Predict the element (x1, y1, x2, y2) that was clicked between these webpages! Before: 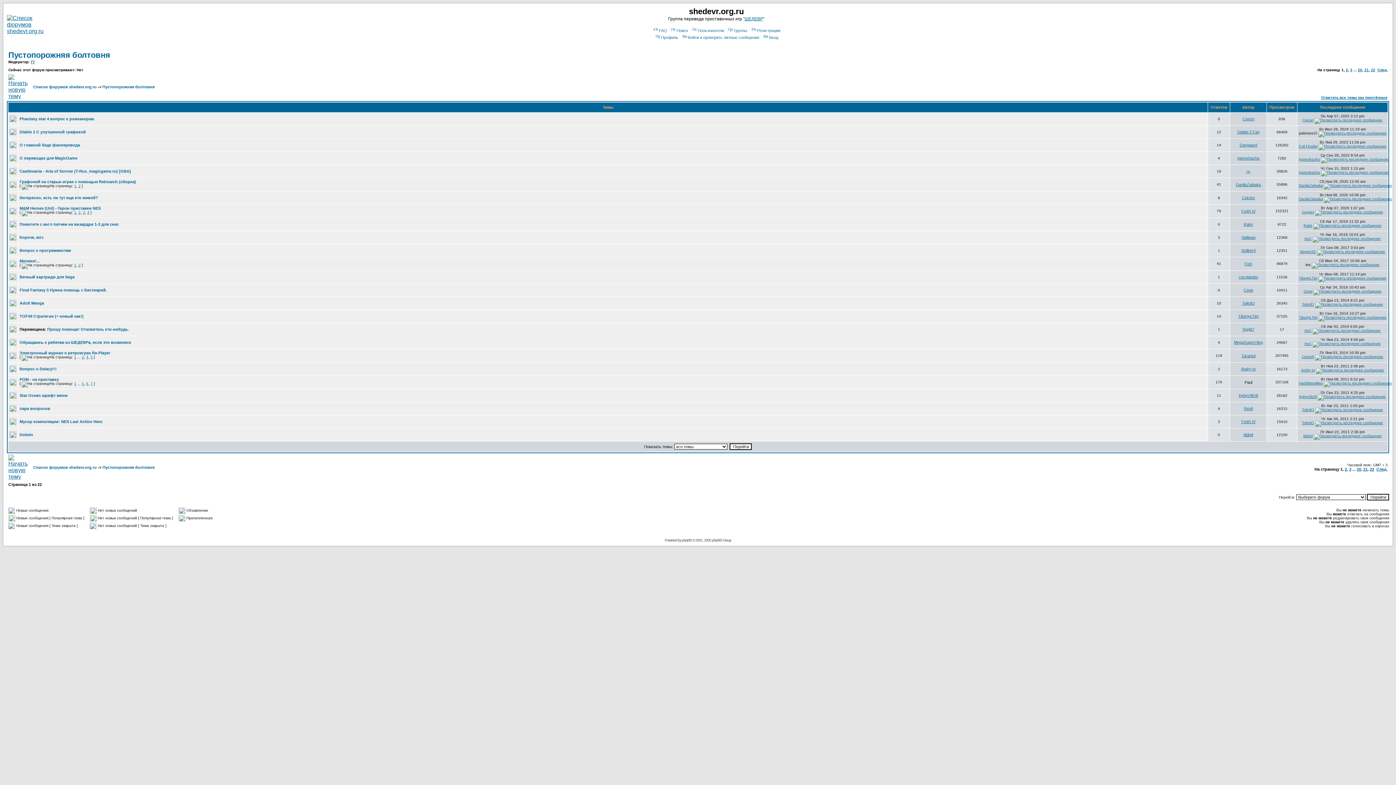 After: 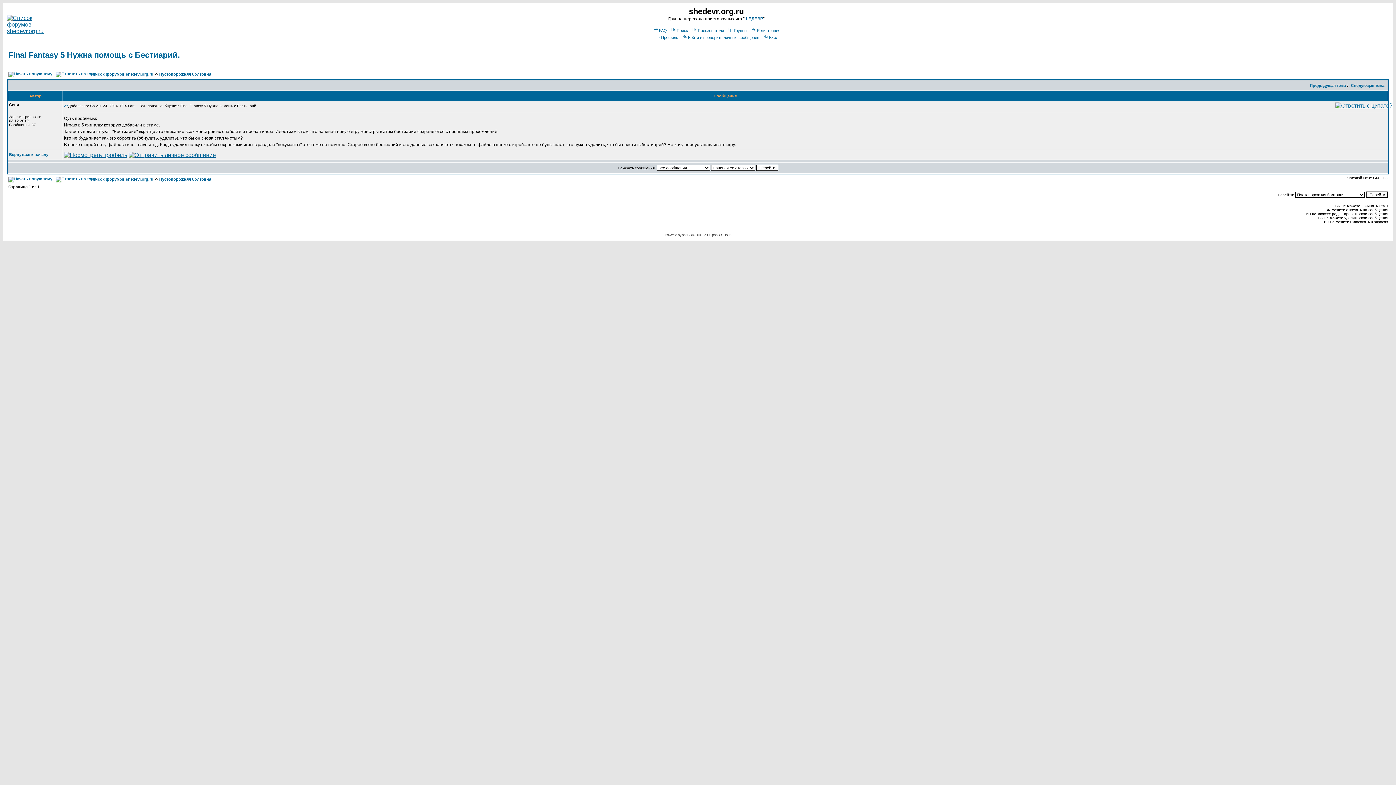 Action: label: Final Fantasy 5 Нужна помощь с Бестиарий. bbox: (19, 288, 106, 292)